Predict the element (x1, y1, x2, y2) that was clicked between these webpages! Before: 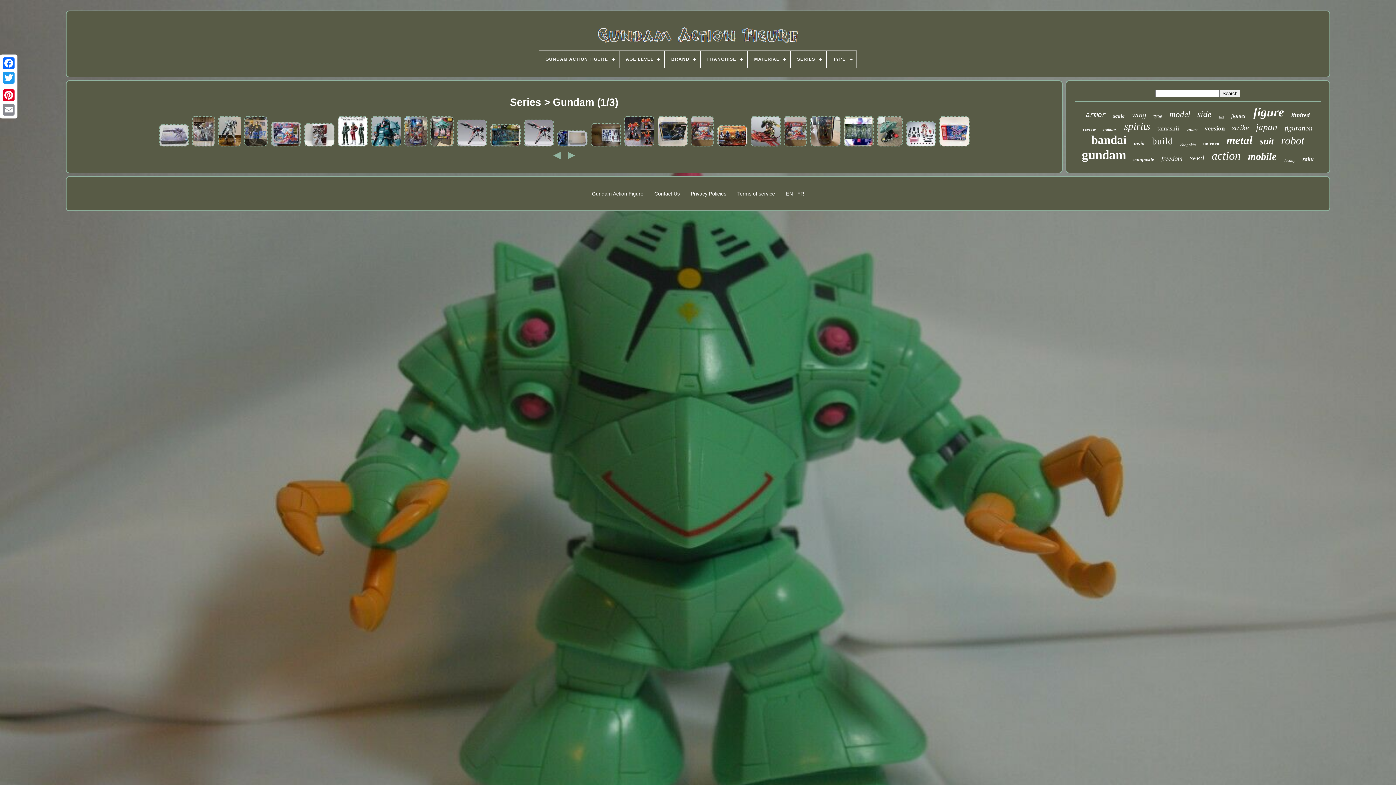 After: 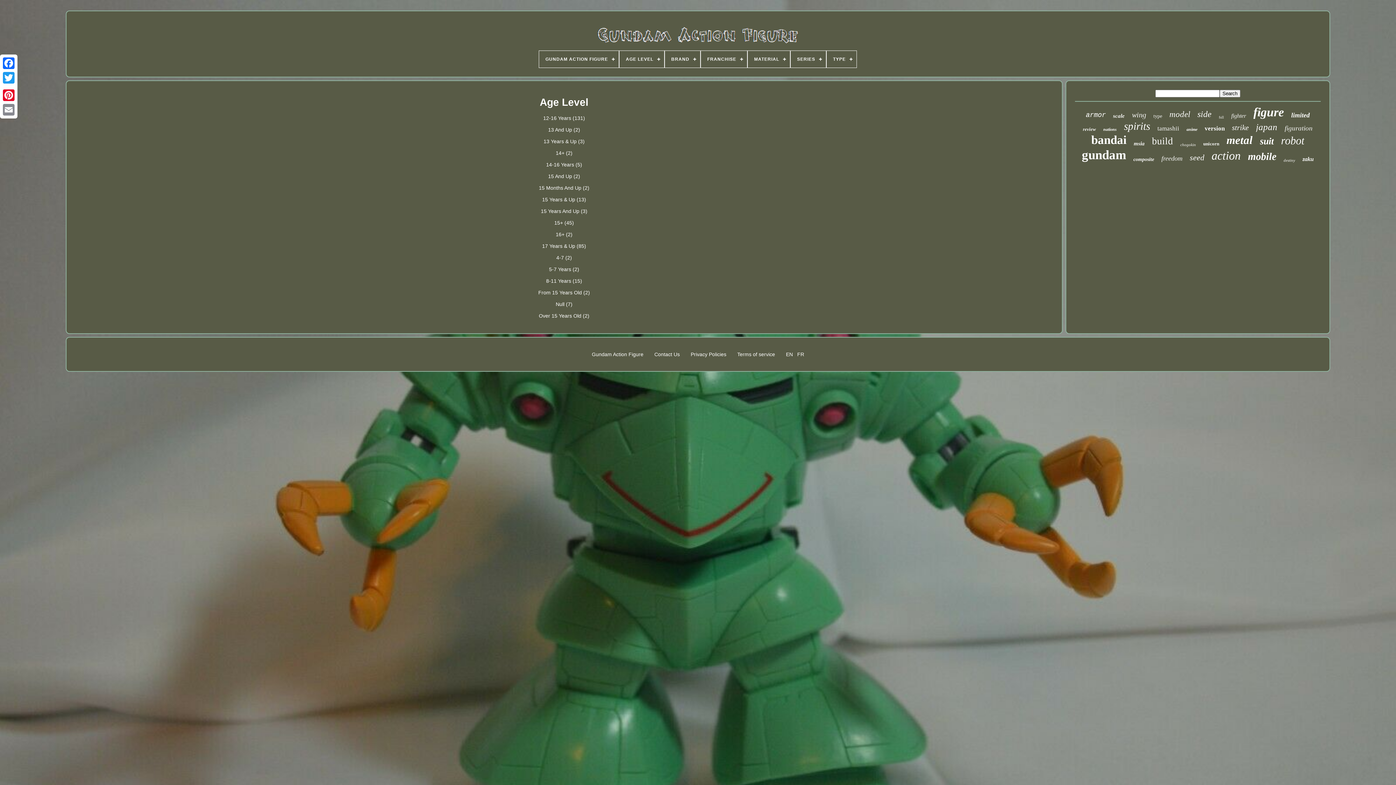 Action: label: AGE LEVEL bbox: (619, 50, 664, 67)